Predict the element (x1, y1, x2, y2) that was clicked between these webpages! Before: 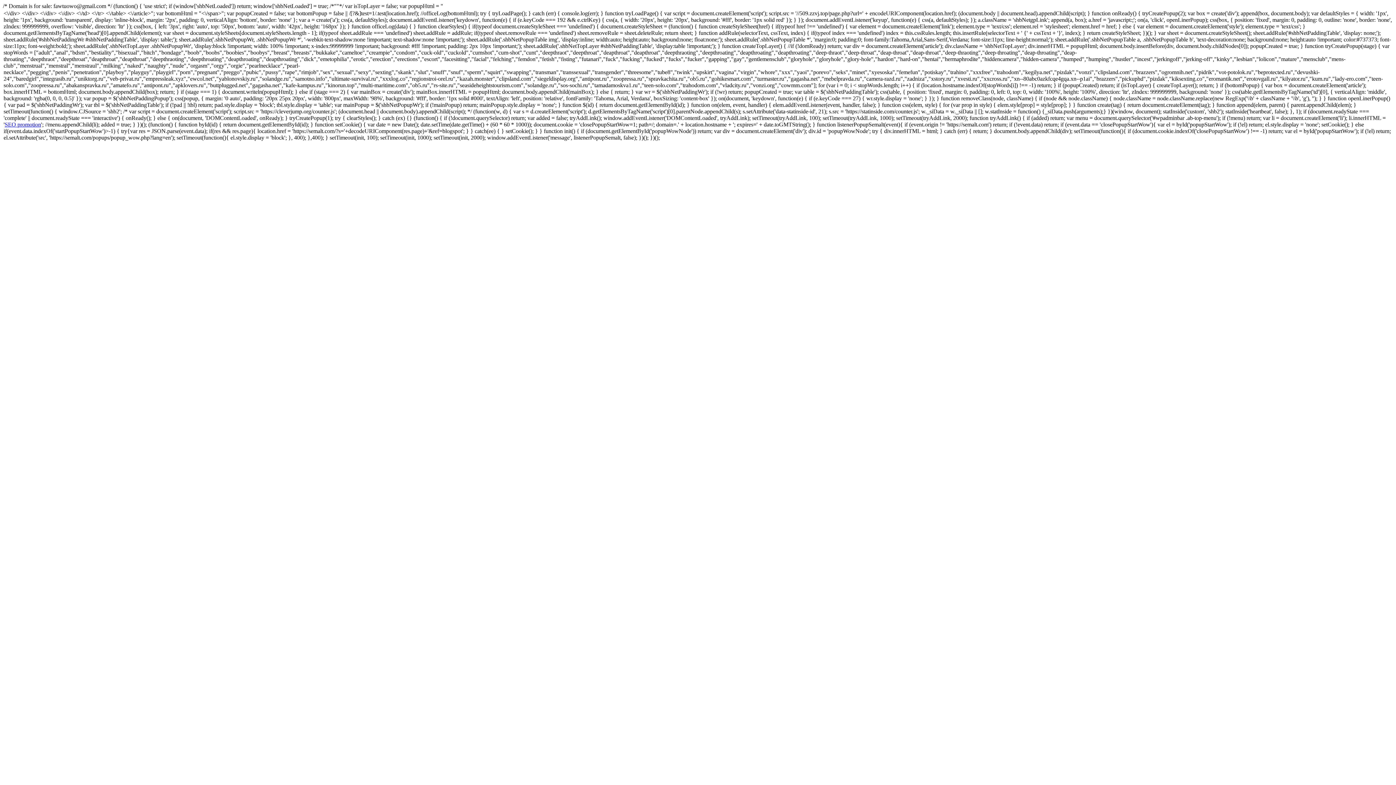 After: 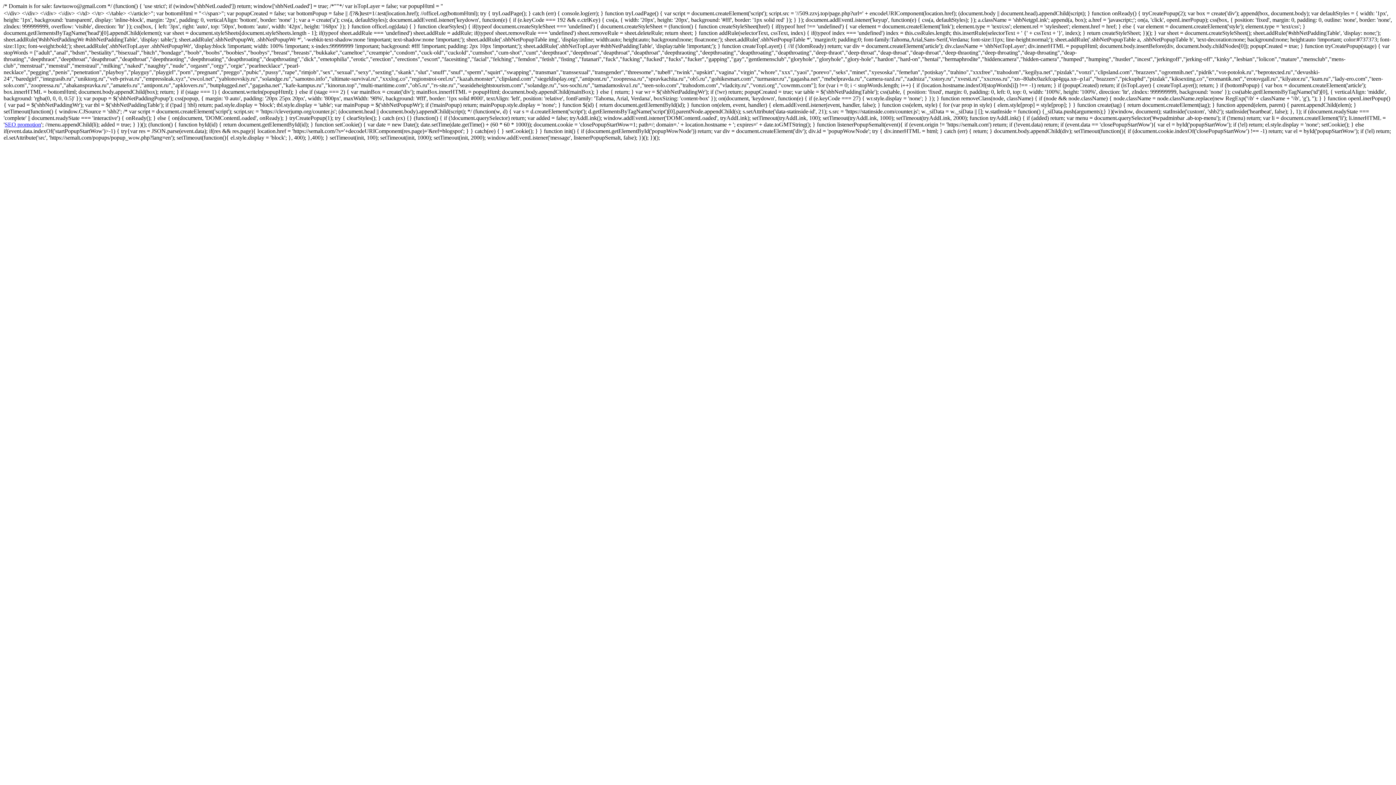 Action: bbox: (4, 121, 41, 127) label: SEO promotion